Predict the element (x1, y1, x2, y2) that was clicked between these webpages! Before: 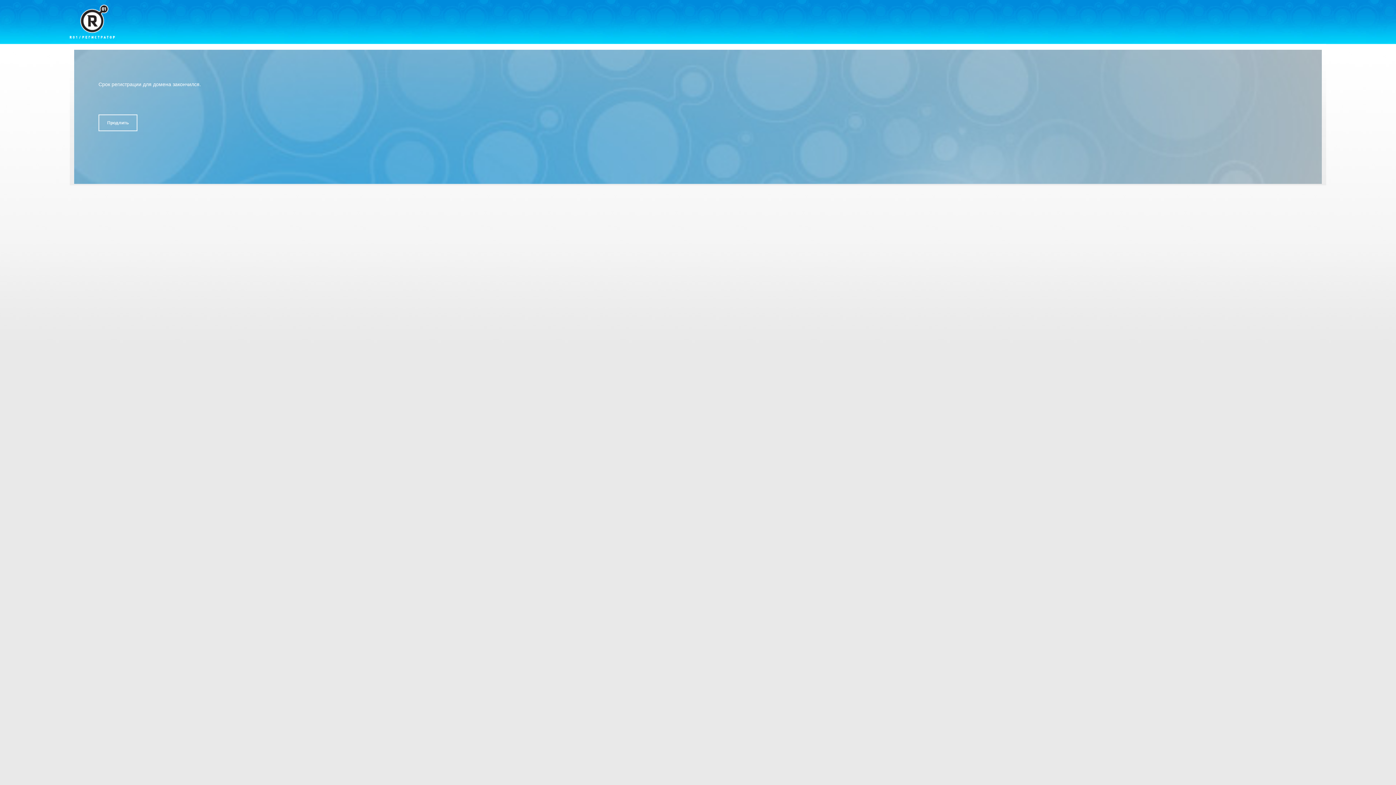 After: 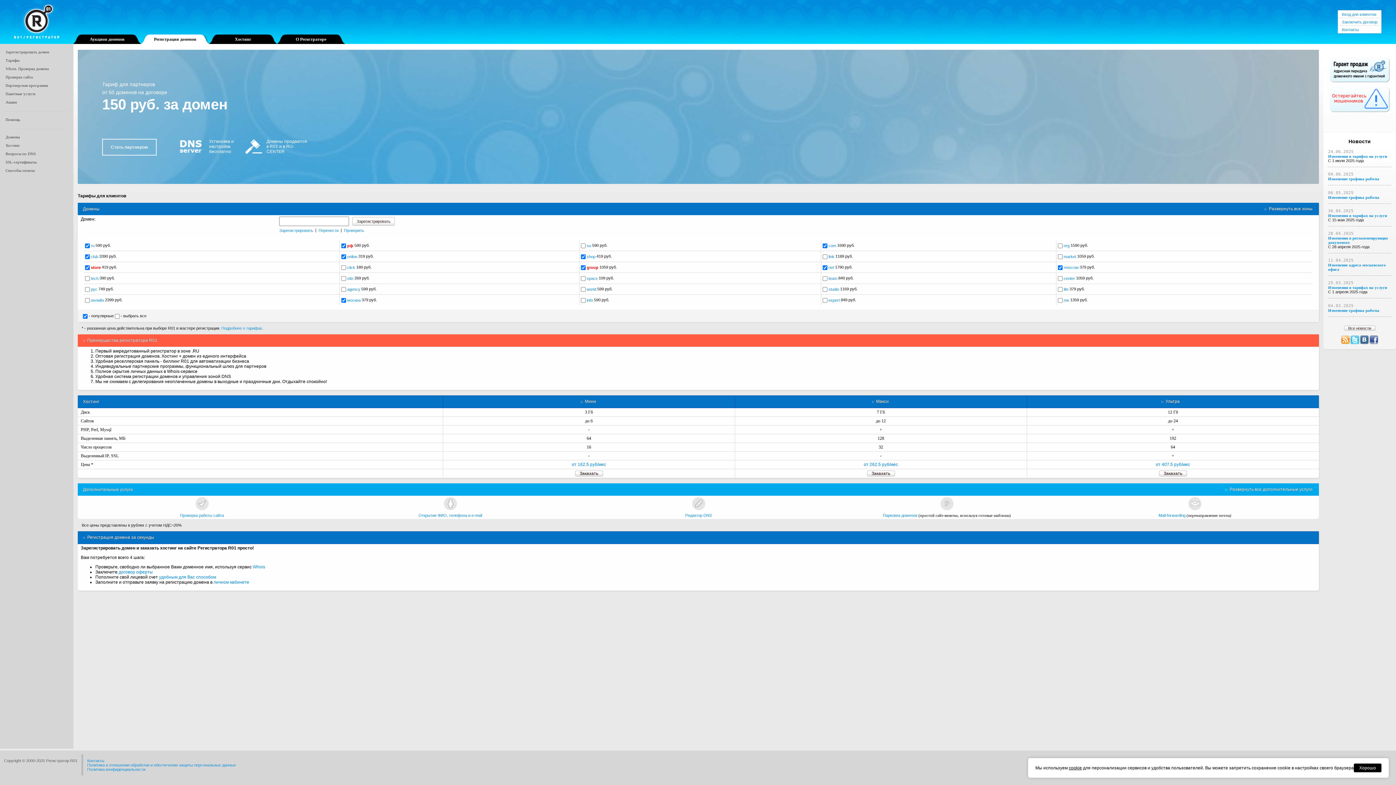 Action: bbox: (69, 4, 114, 38)